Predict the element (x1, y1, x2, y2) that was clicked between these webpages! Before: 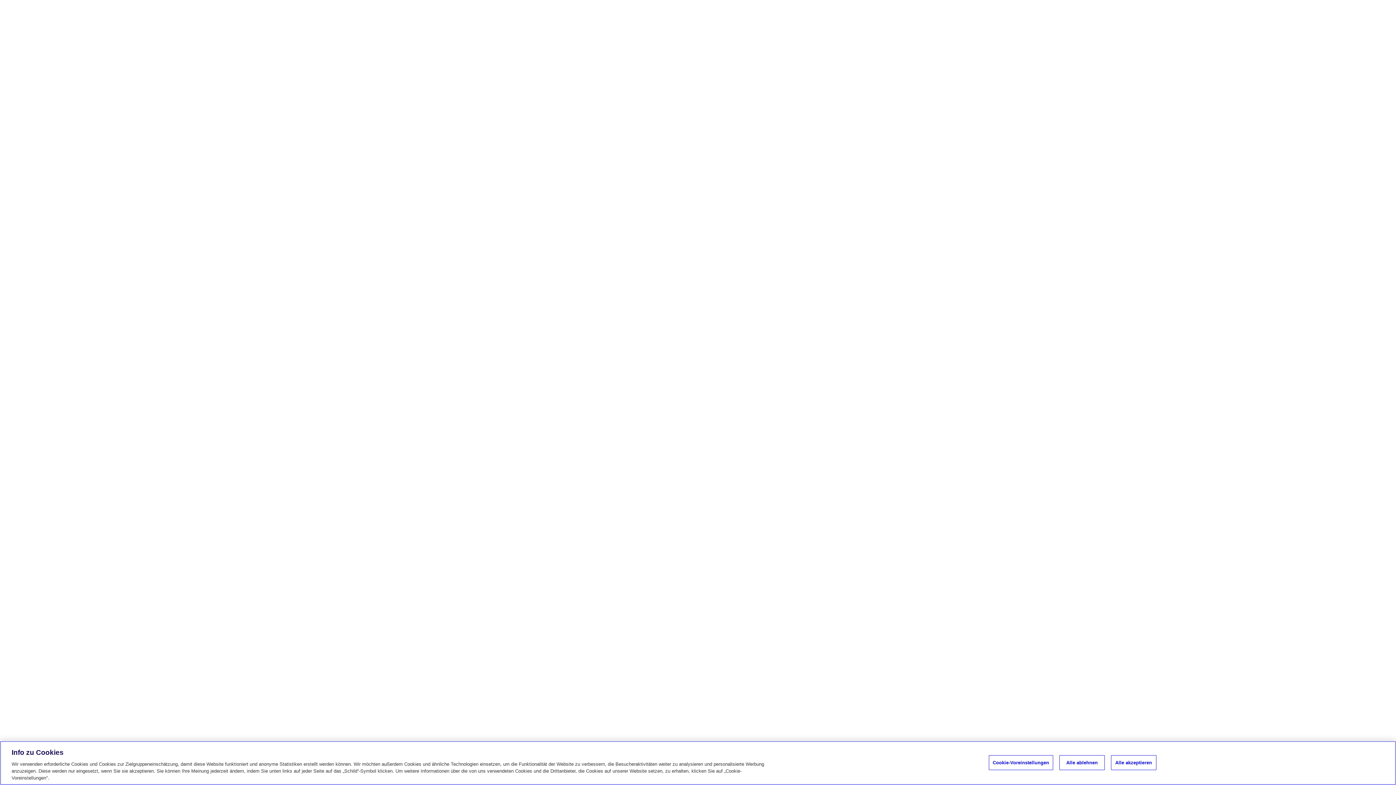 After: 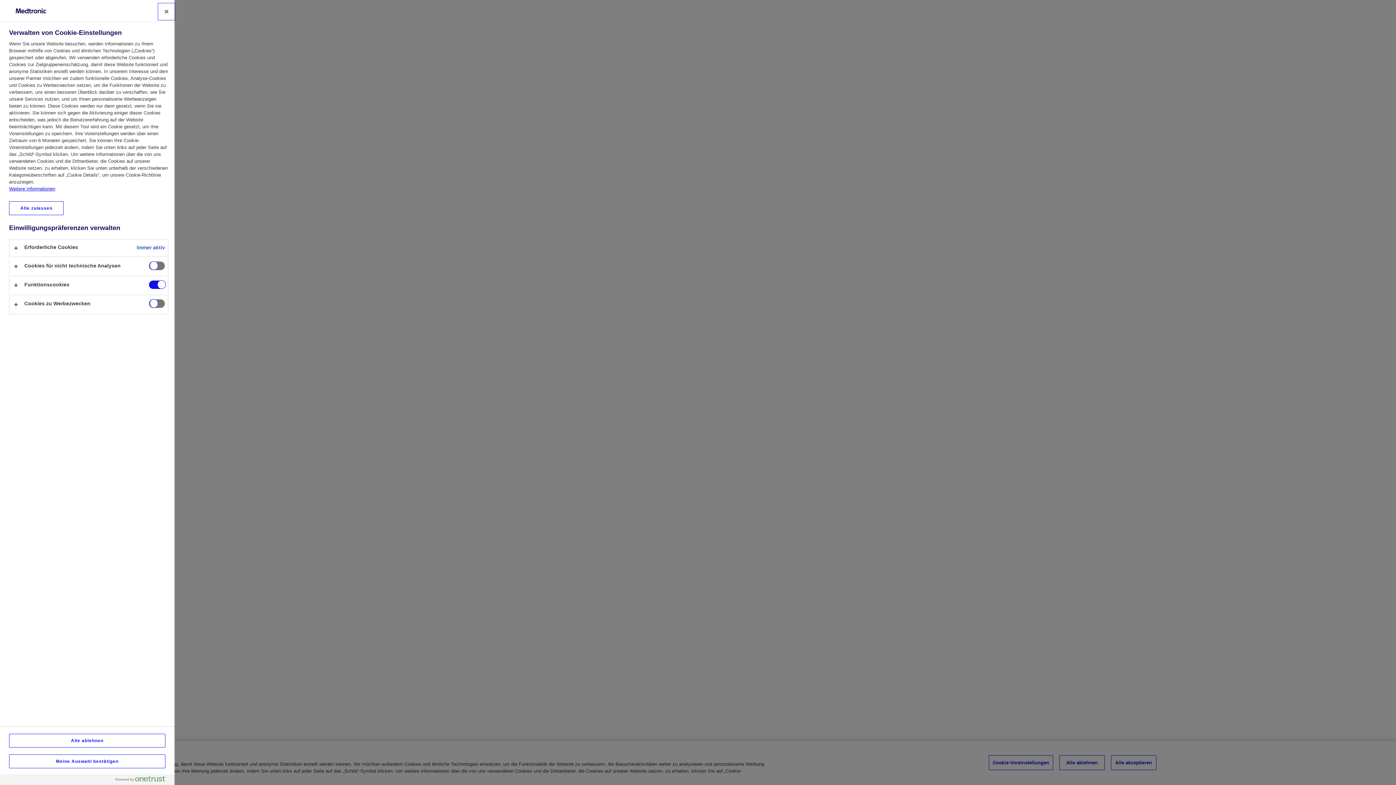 Action: label: Cookie-Voreinstellungen bbox: (989, 755, 1053, 770)